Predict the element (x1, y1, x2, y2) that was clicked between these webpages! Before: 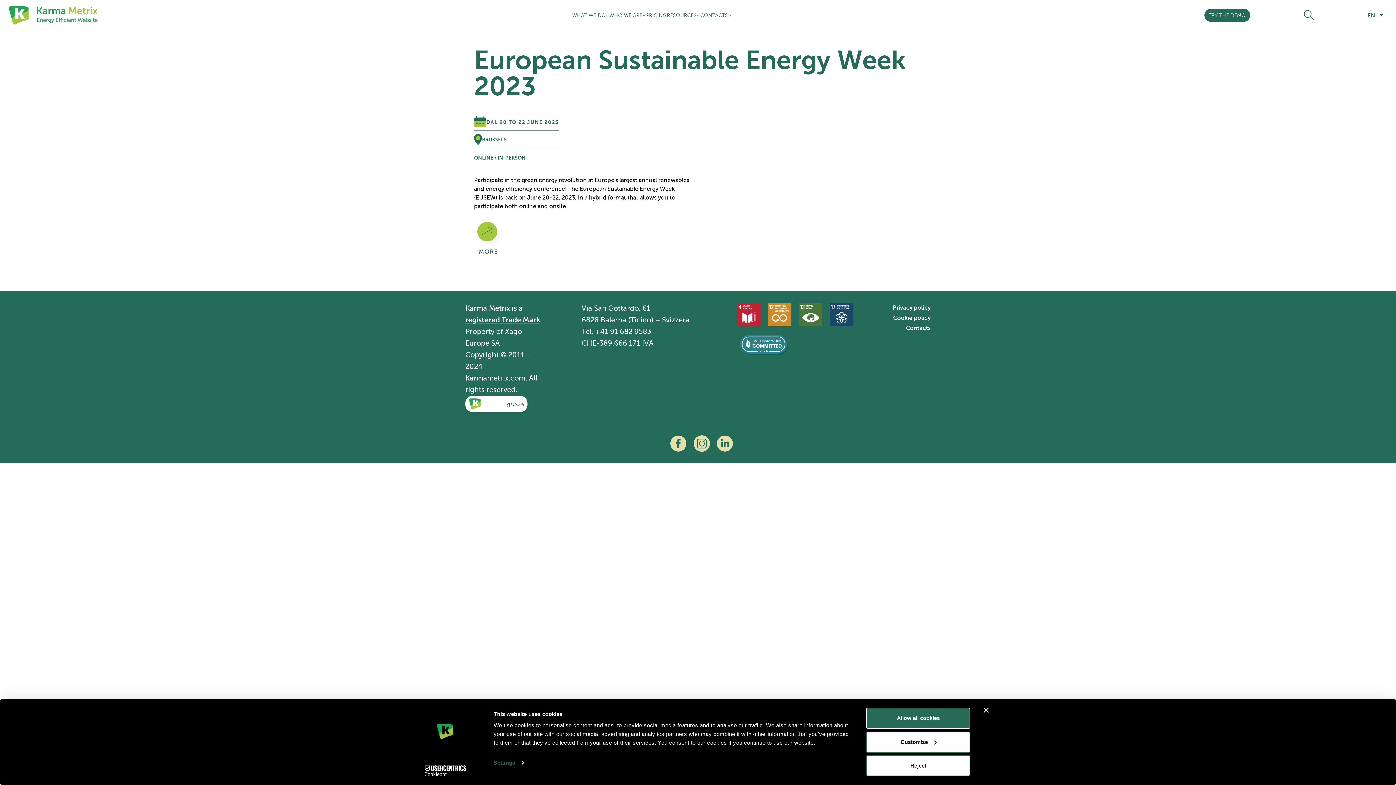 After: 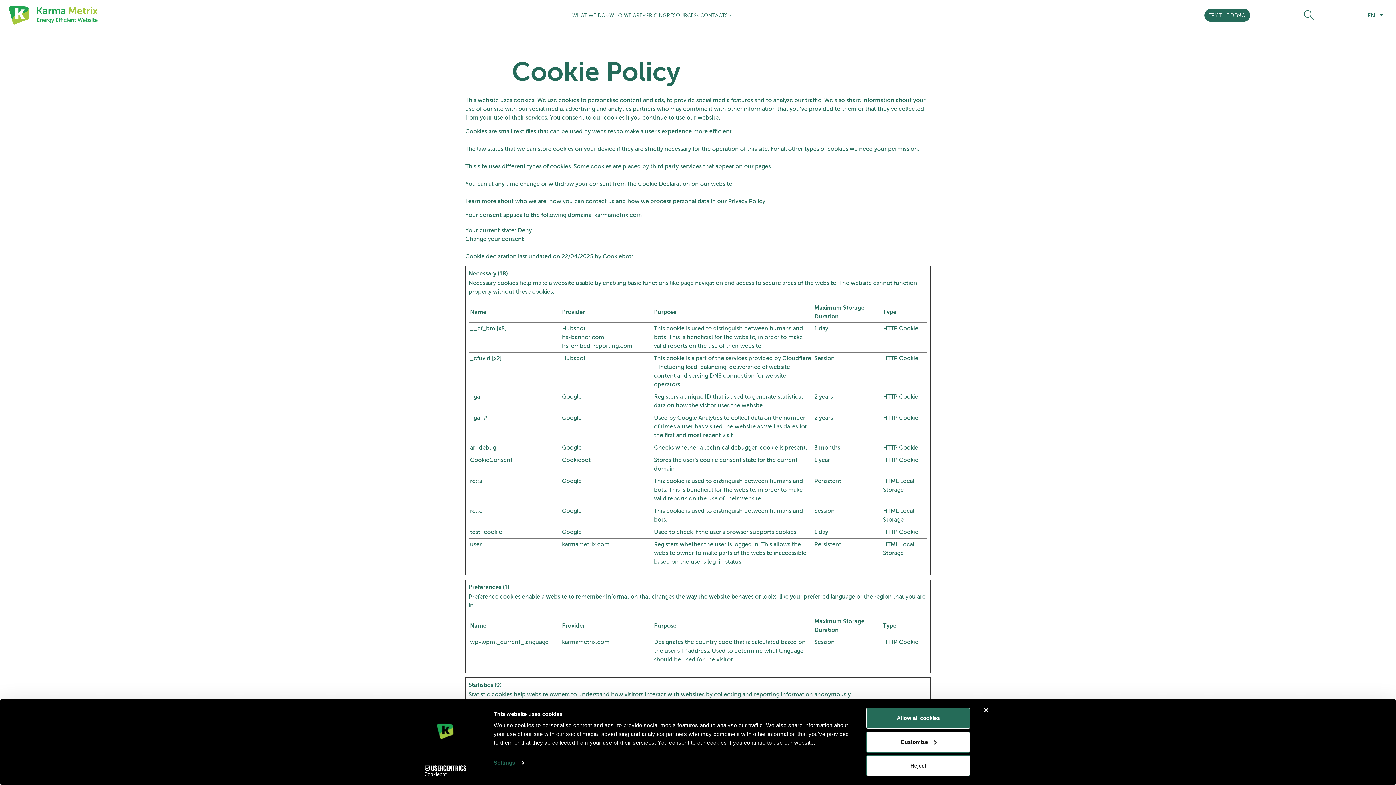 Action: bbox: (853, 313, 930, 323) label: Cookie policy